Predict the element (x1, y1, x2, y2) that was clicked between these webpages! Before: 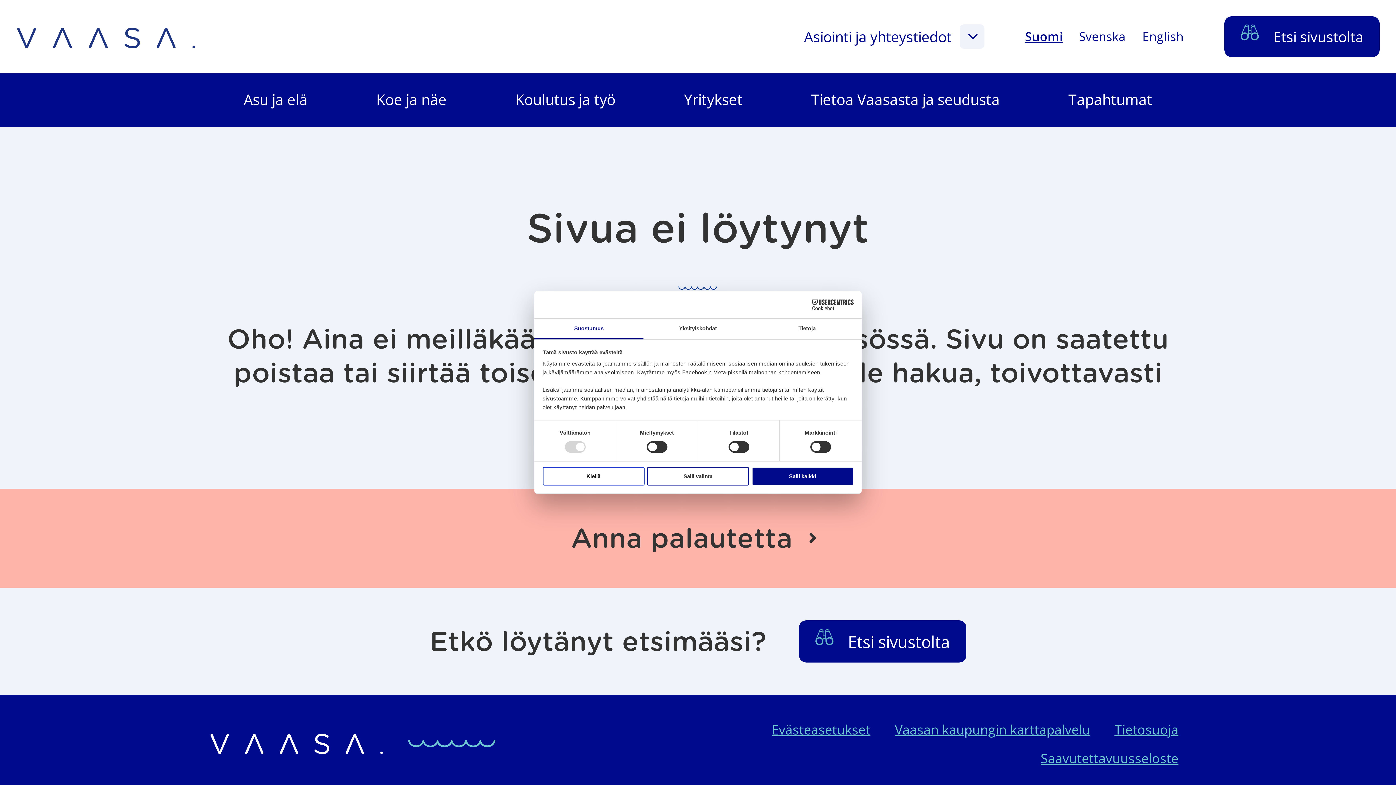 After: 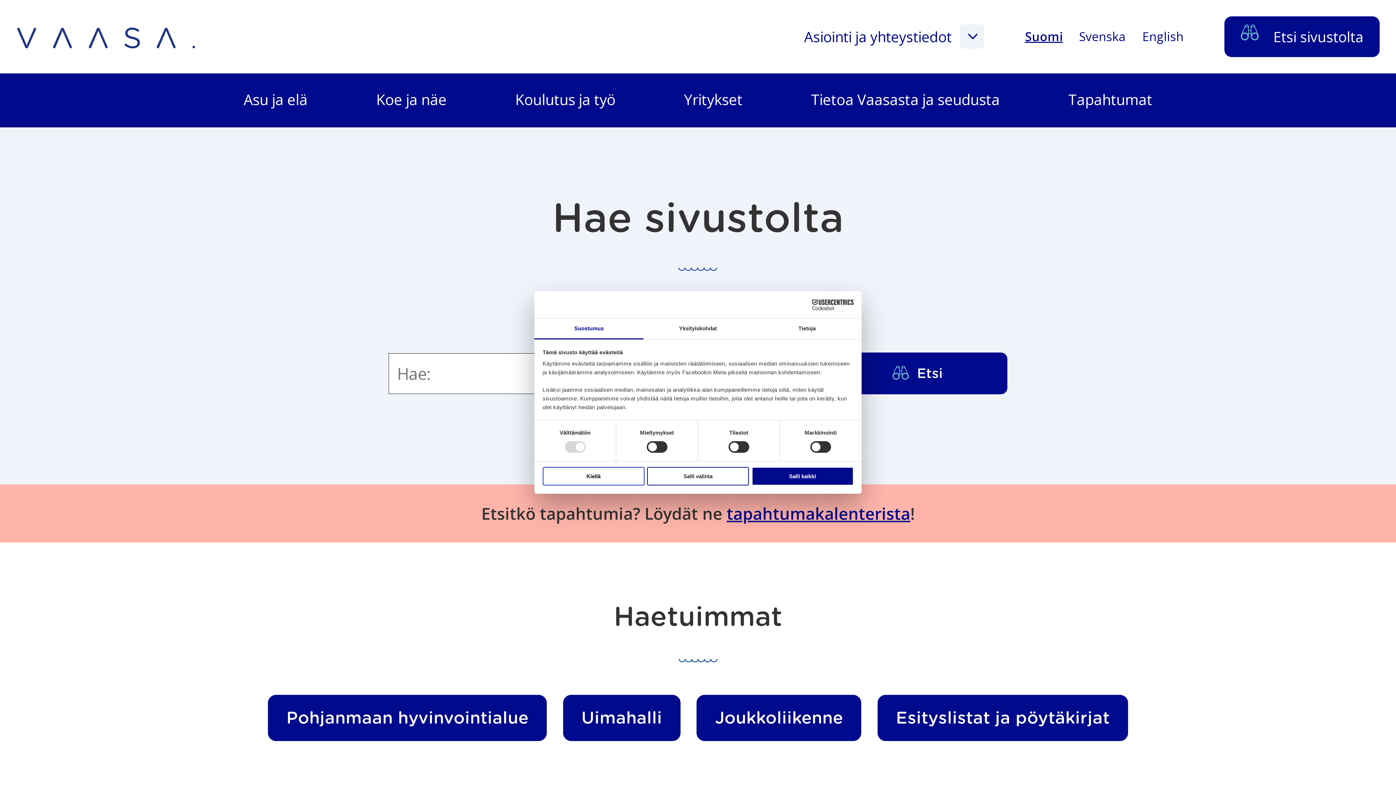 Action: label: Etsi sivustolta bbox: (799, 620, 966, 662)